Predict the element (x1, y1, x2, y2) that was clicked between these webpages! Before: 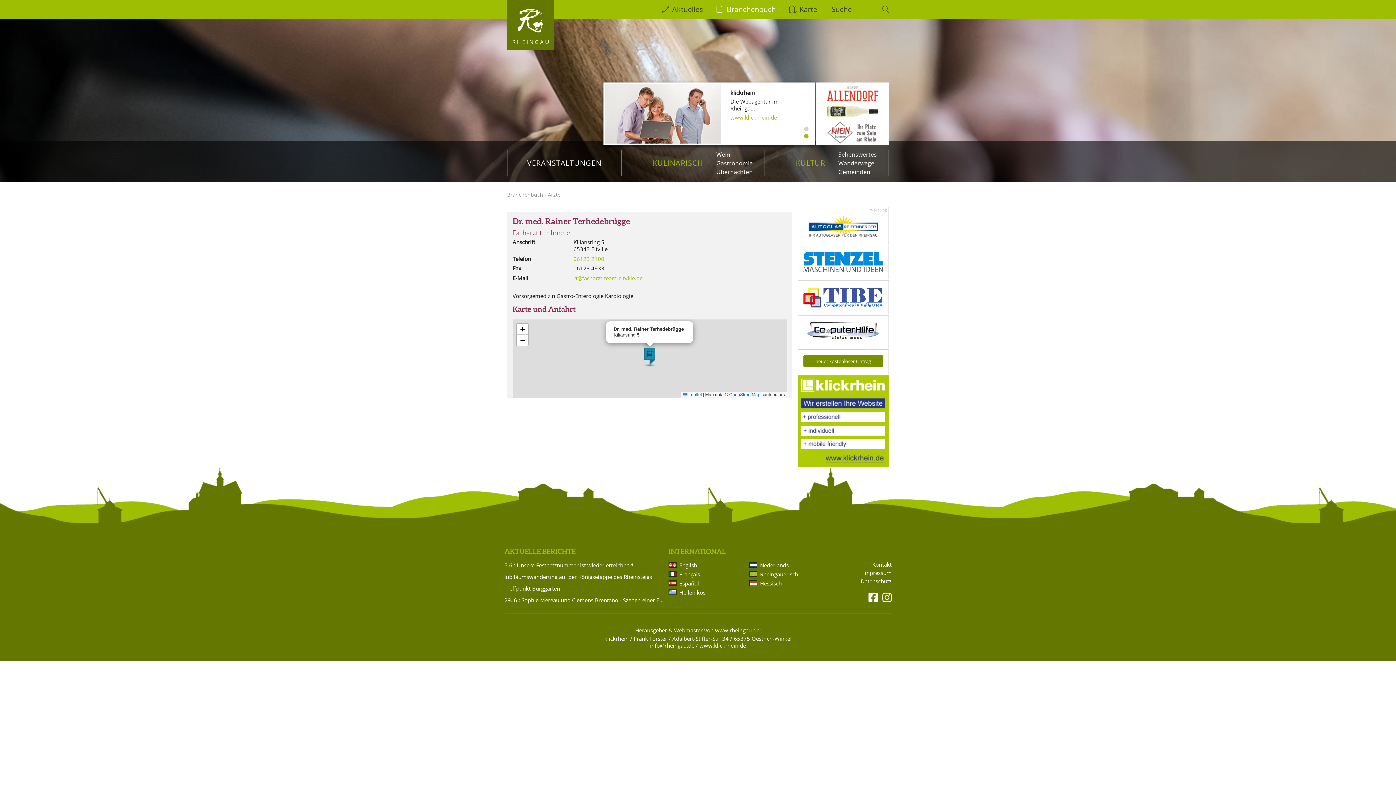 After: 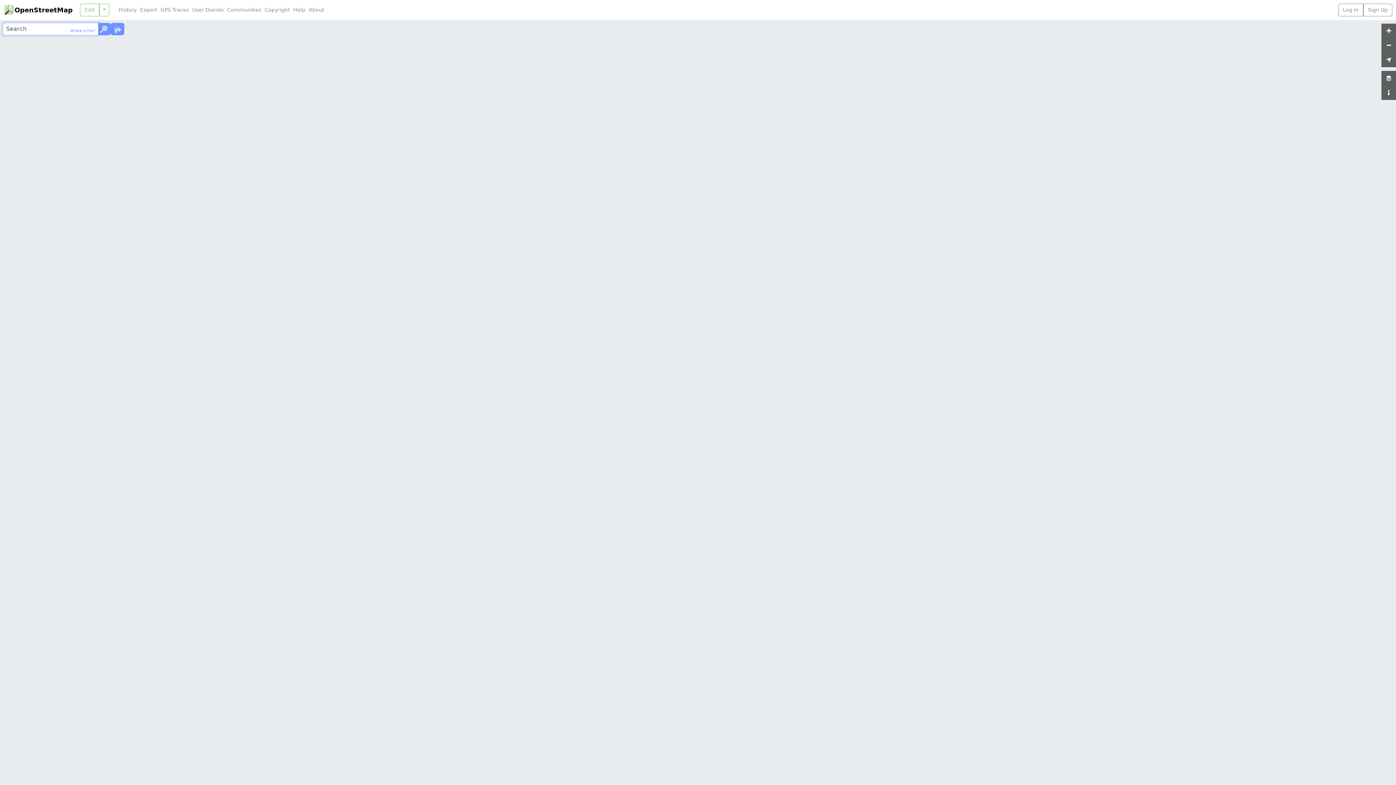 Action: label: OpenStreetMap bbox: (729, 392, 760, 397)